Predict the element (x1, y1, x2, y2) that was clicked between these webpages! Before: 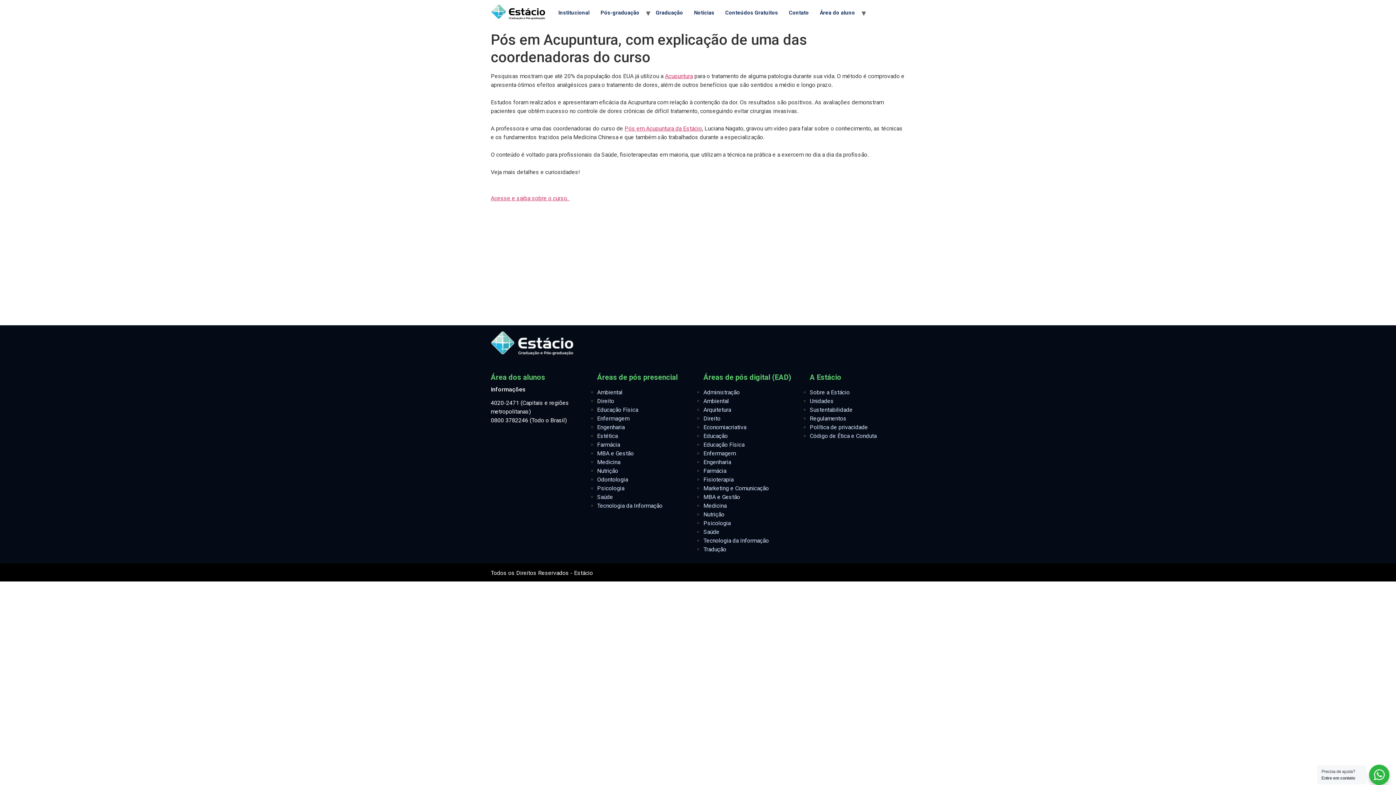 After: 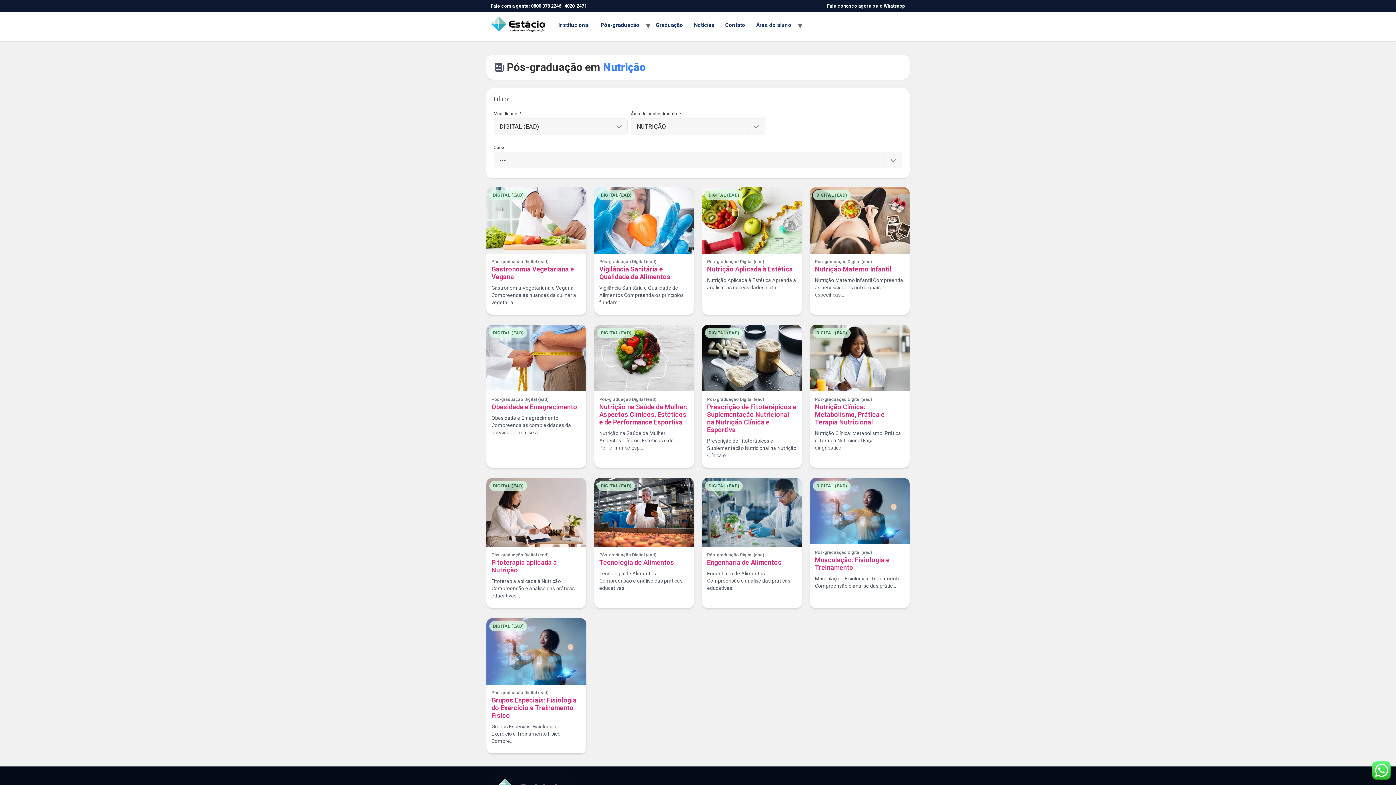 Action: label: Nutrição bbox: (703, 511, 724, 518)